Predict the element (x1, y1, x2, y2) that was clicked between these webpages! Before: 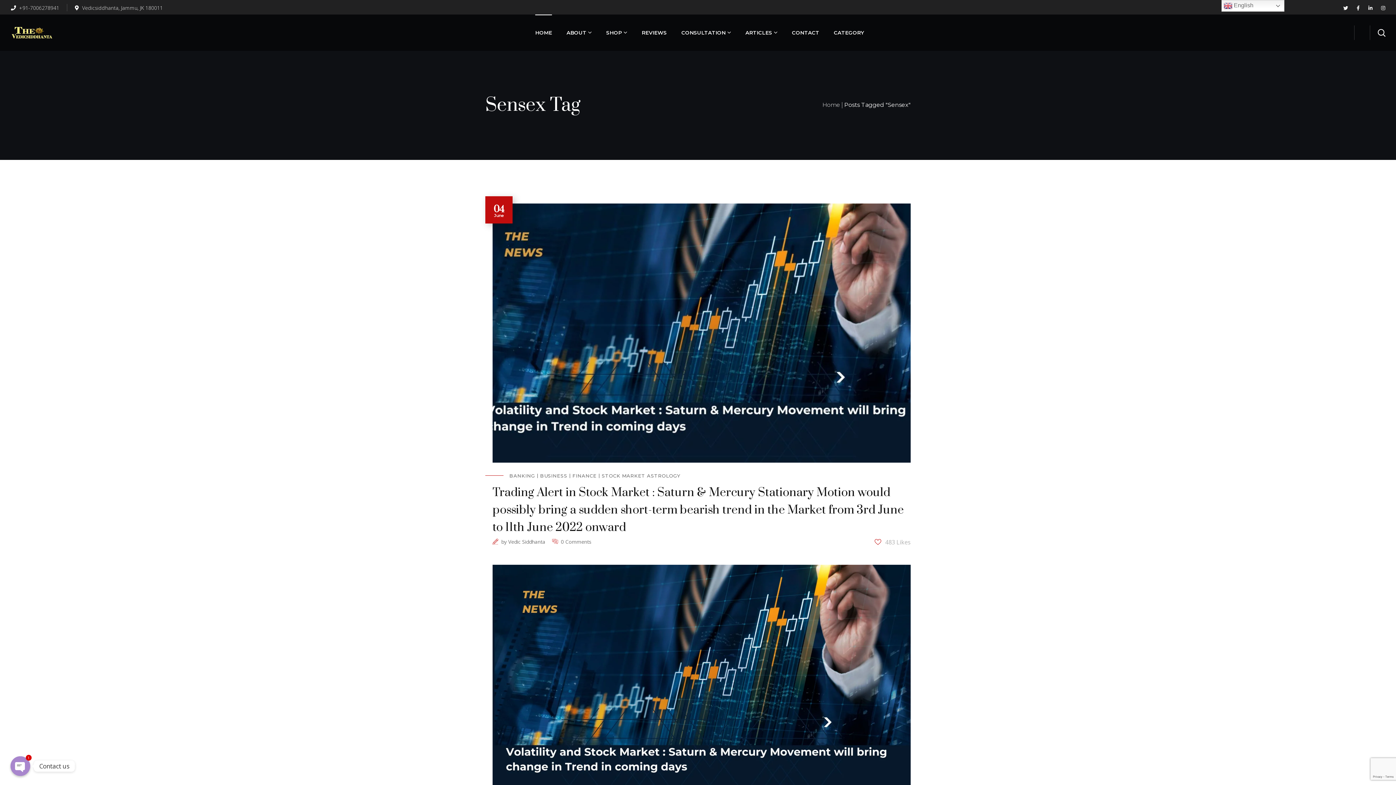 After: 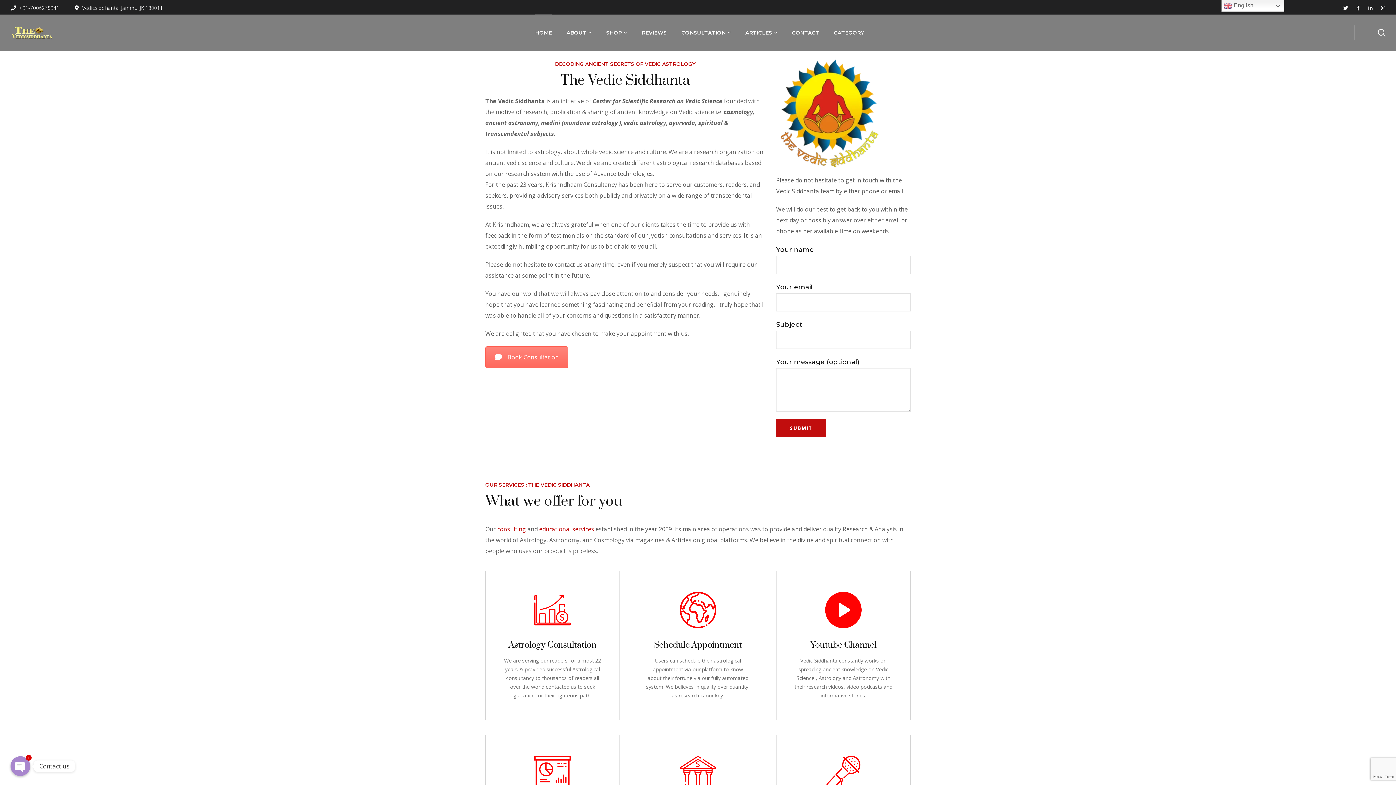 Action: bbox: (1357, 4, 1361, 11) label:  